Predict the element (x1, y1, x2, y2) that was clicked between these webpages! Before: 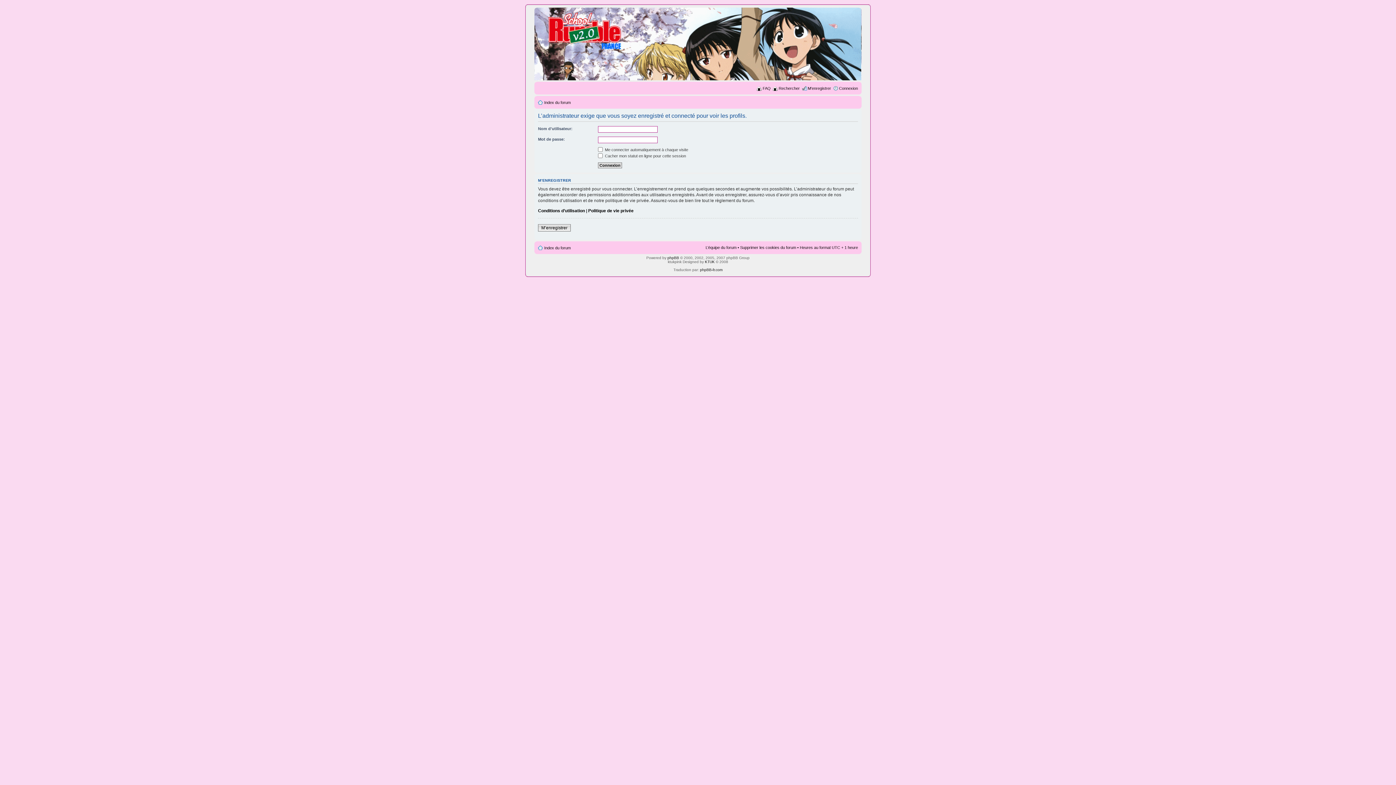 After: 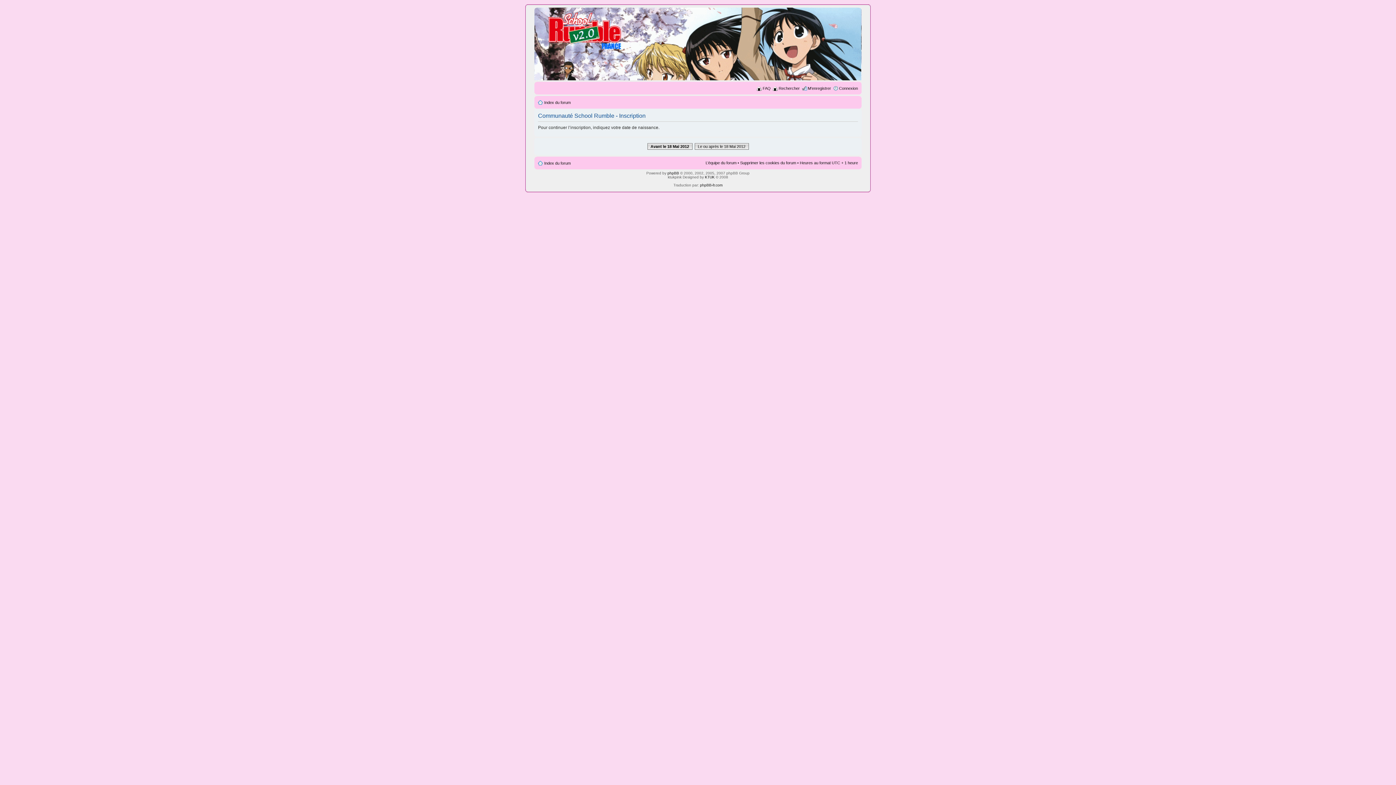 Action: label: M’enregistrer bbox: (538, 224, 570, 231)